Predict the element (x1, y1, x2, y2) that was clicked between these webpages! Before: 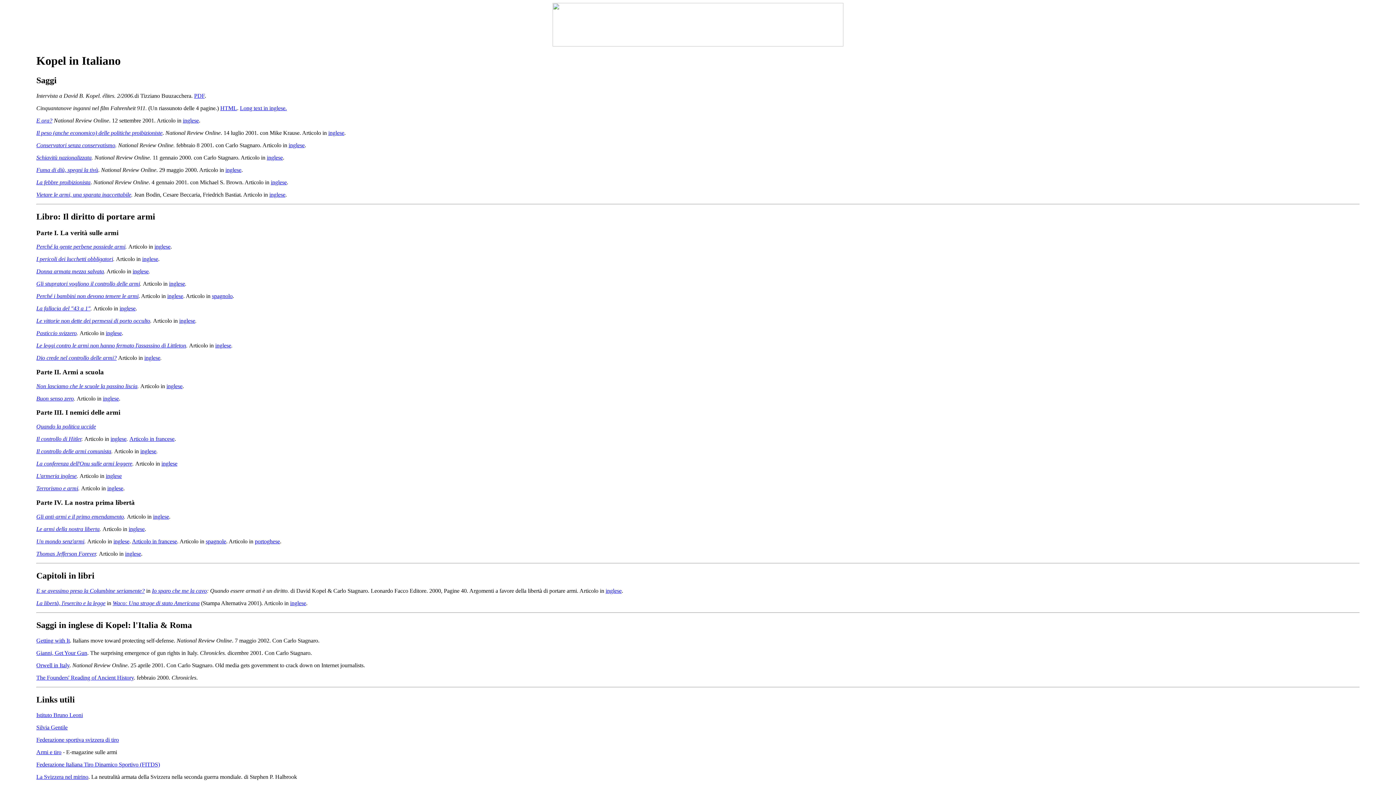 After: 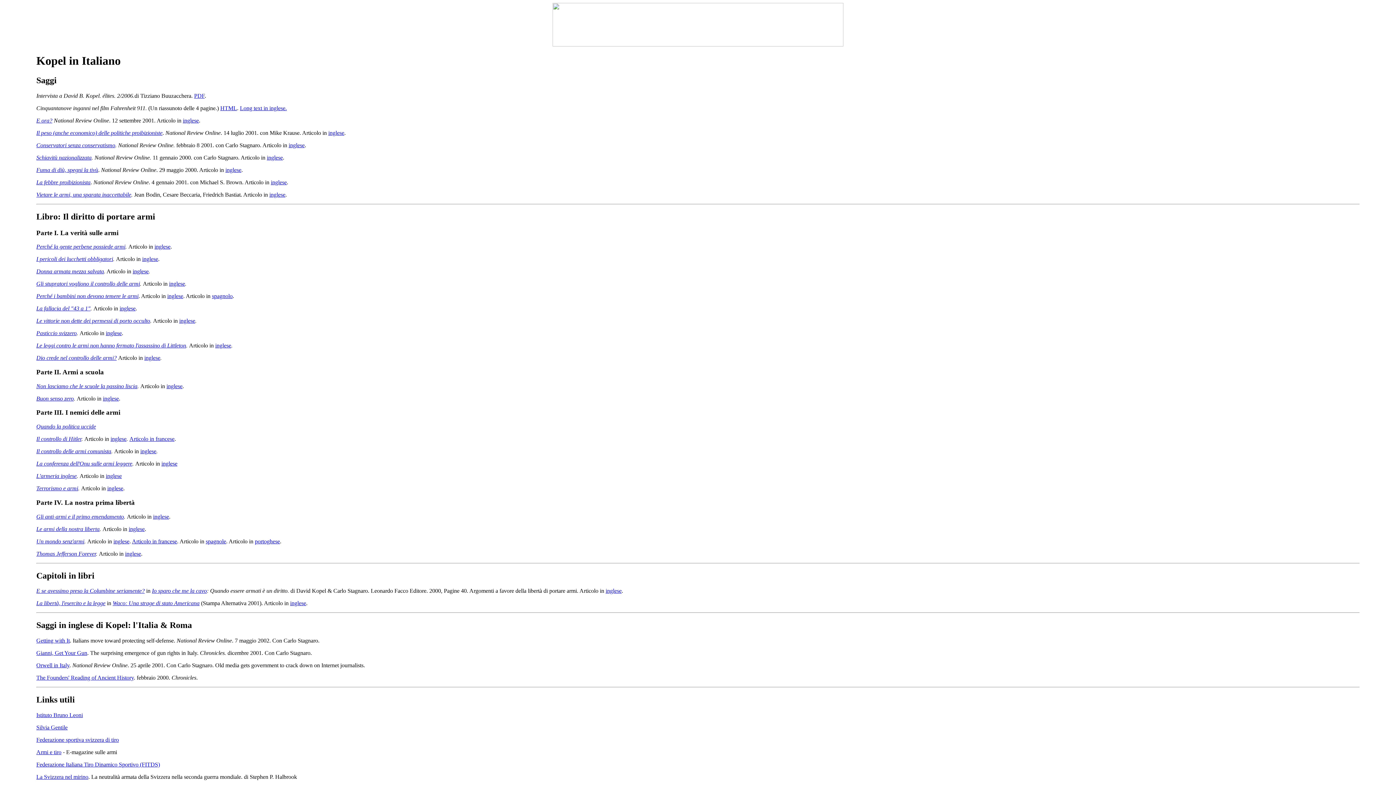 Action: bbox: (220, 105, 237, 111) label: HTML